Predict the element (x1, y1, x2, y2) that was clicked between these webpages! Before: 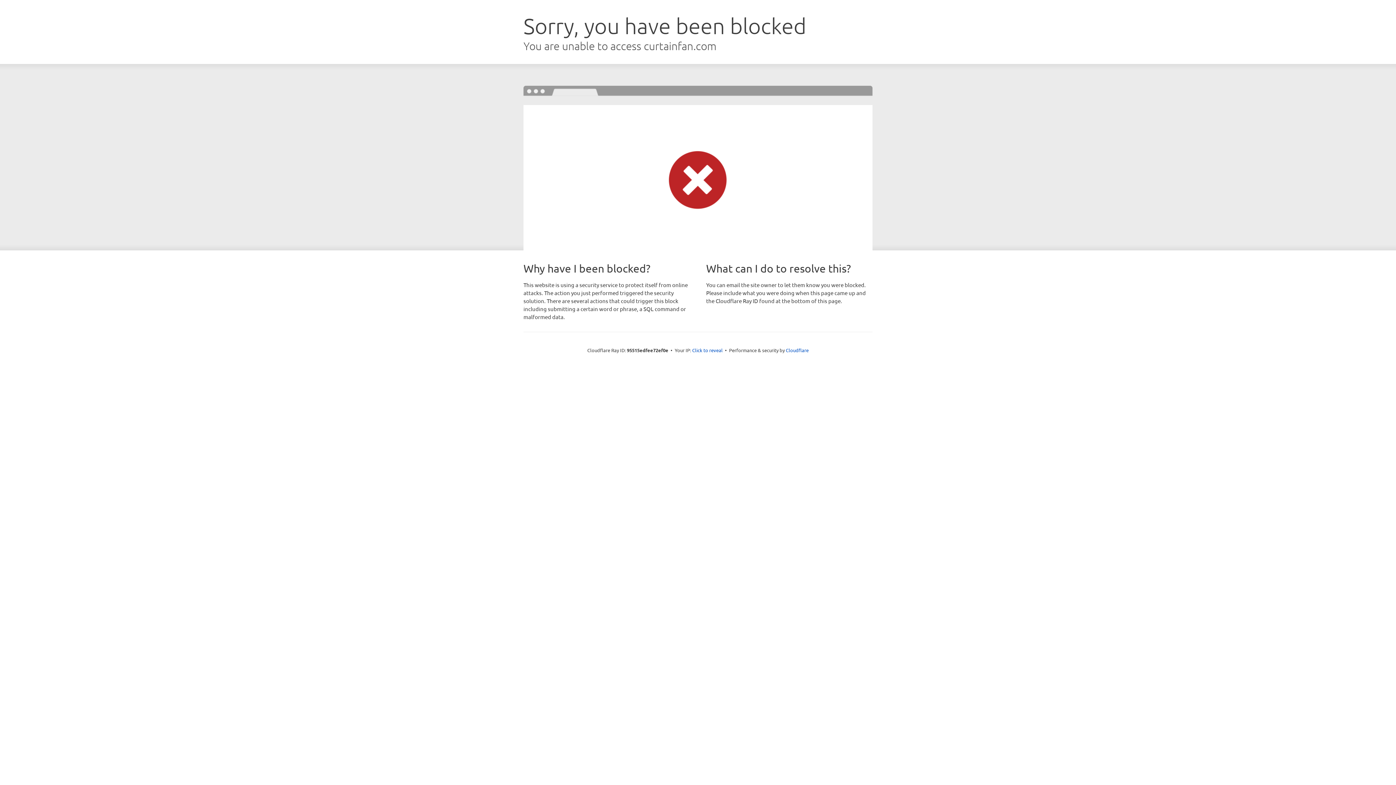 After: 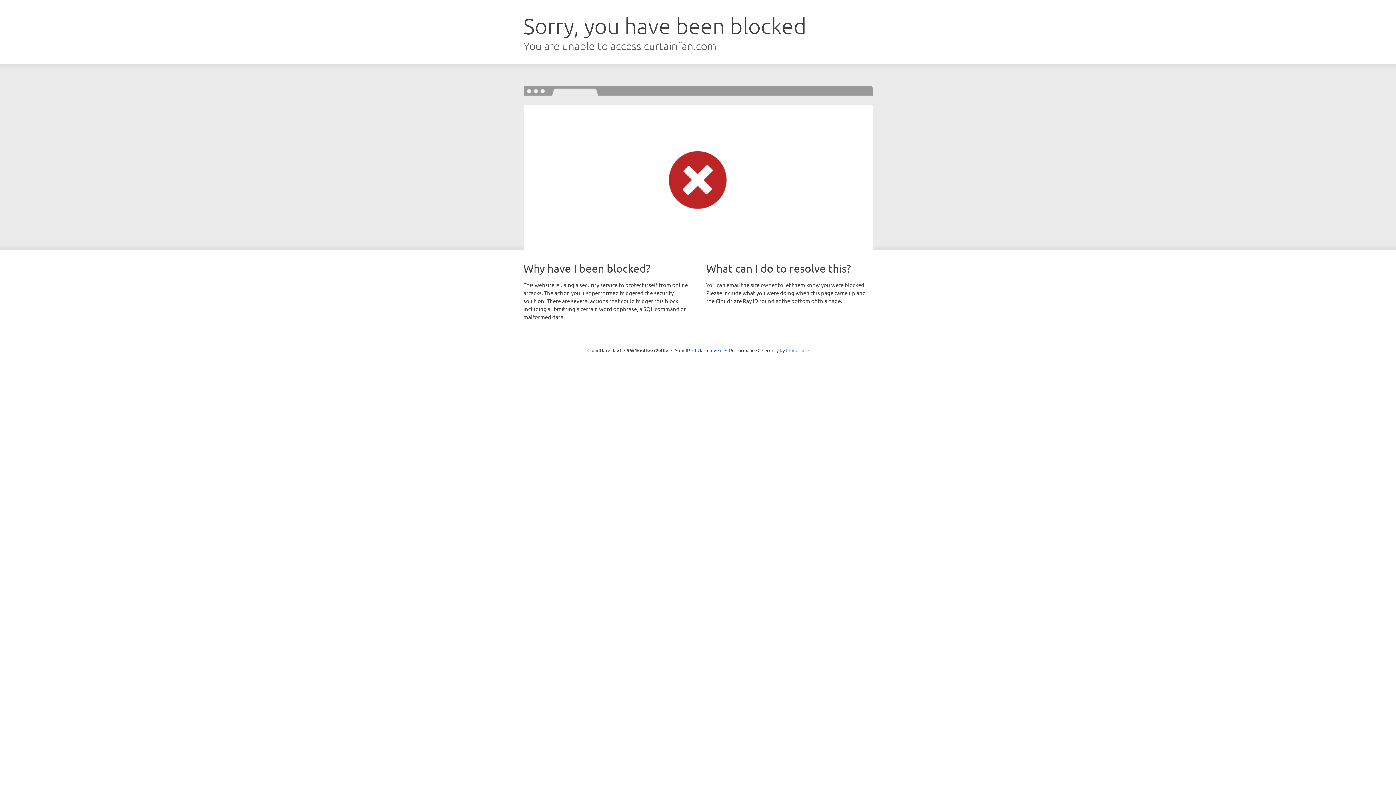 Action: label: Cloudflare bbox: (786, 347, 808, 353)